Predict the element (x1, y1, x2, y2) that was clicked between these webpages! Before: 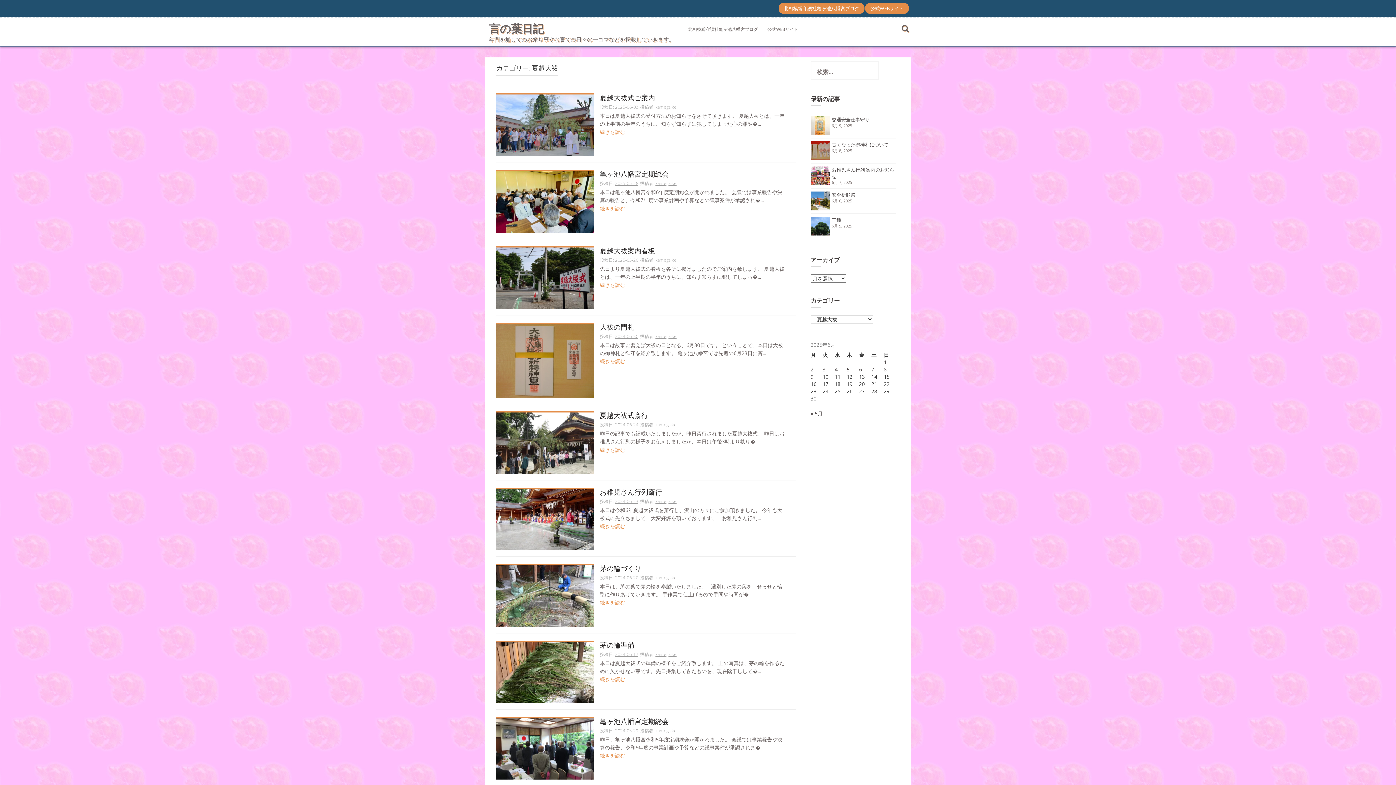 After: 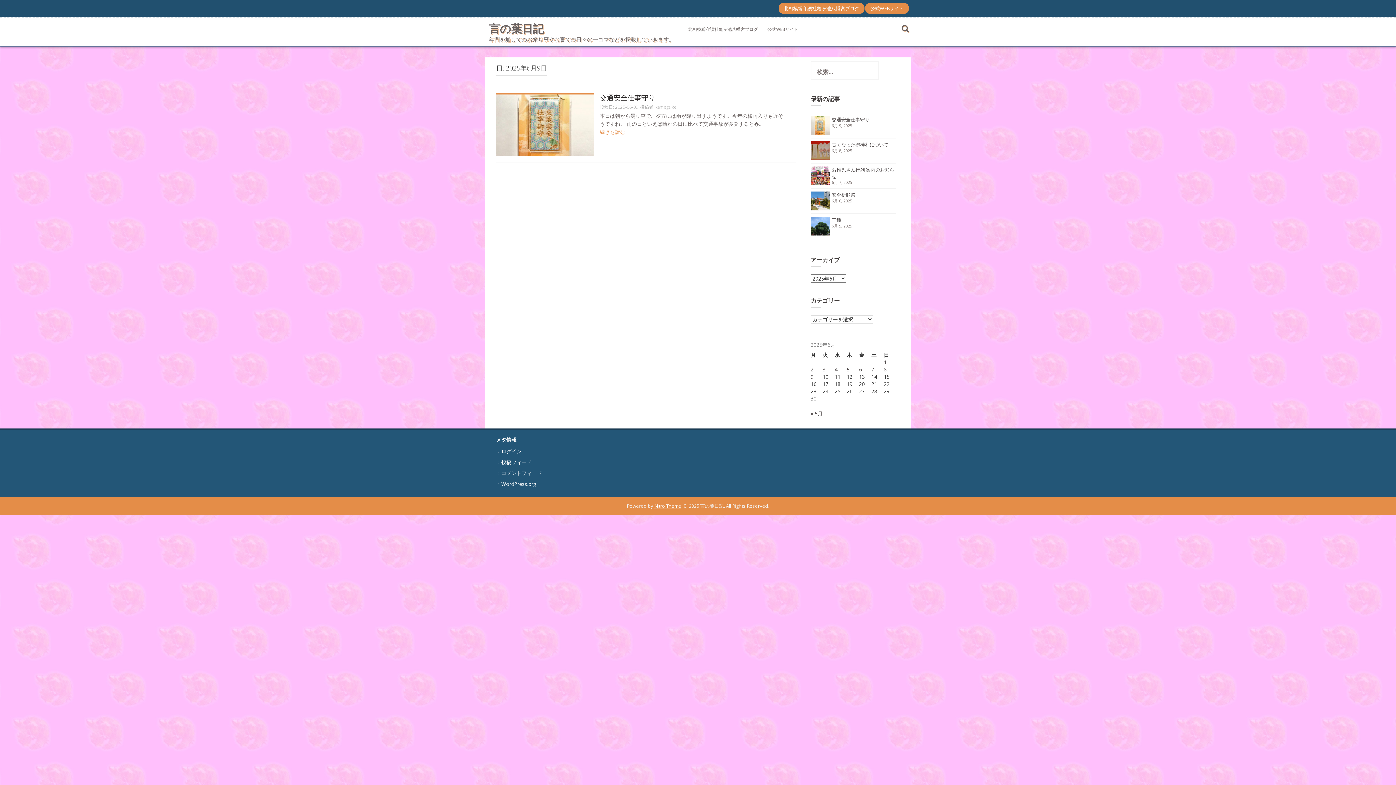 Action: bbox: (810, 373, 813, 380) label: 2025年6月9日 に投稿を公開